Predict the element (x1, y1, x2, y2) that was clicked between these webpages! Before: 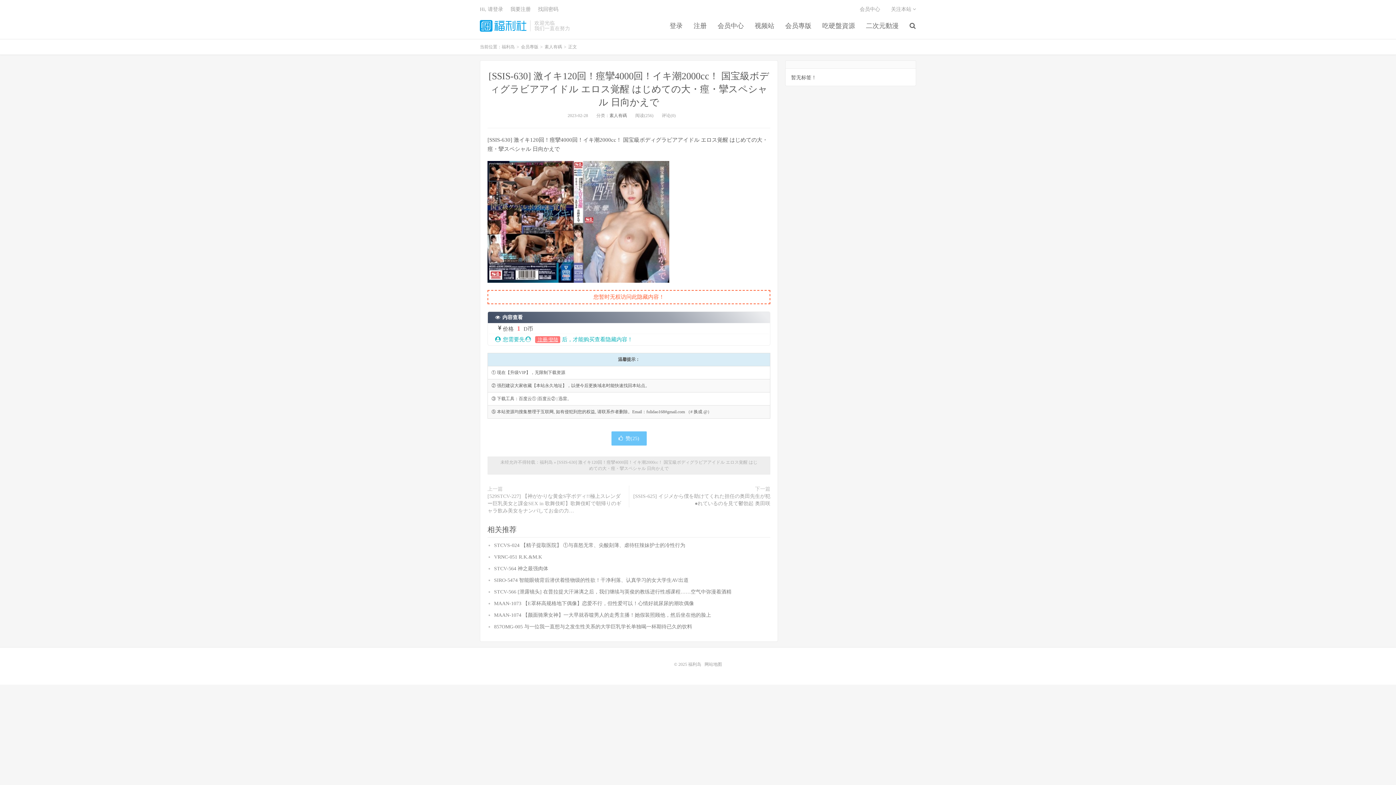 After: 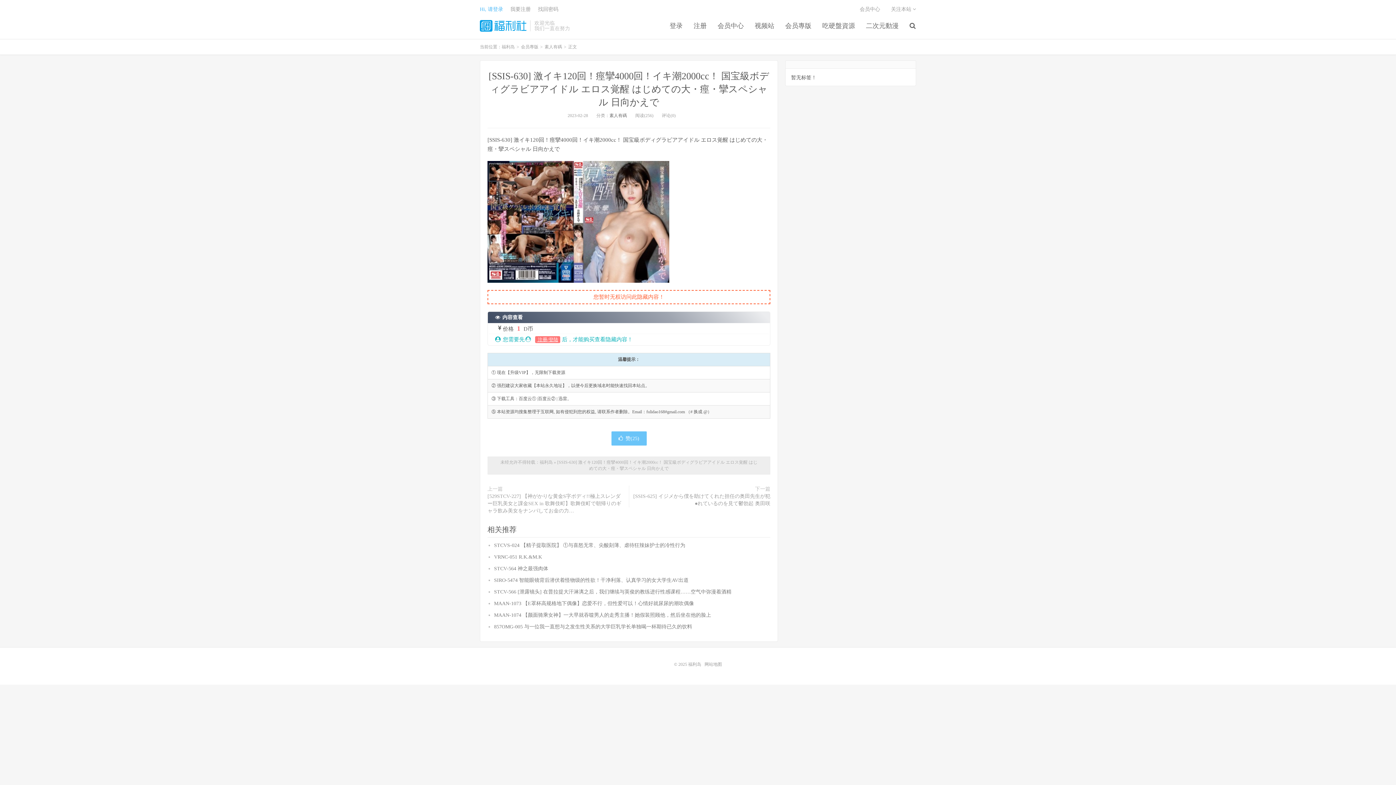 Action: label: Hi, 请登录 bbox: (480, 6, 503, 12)